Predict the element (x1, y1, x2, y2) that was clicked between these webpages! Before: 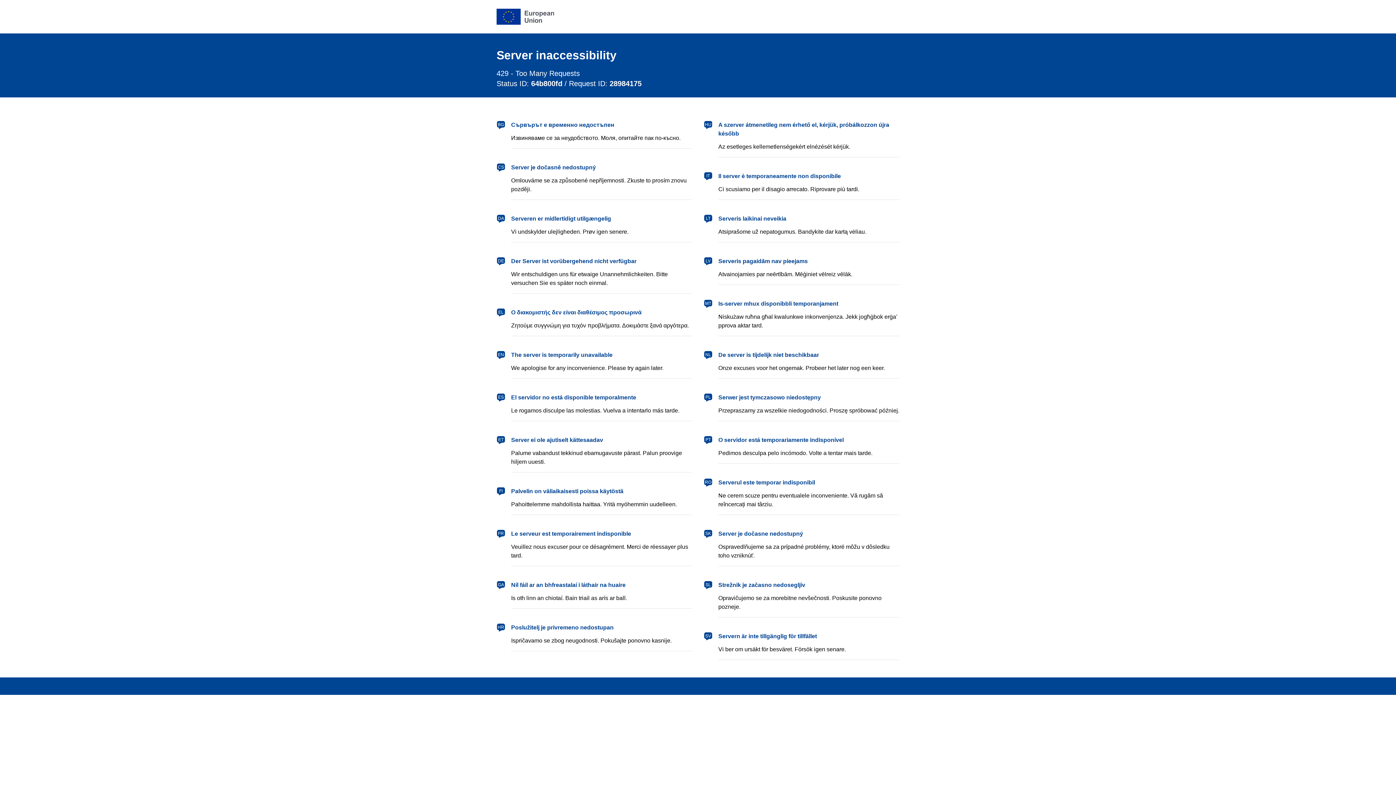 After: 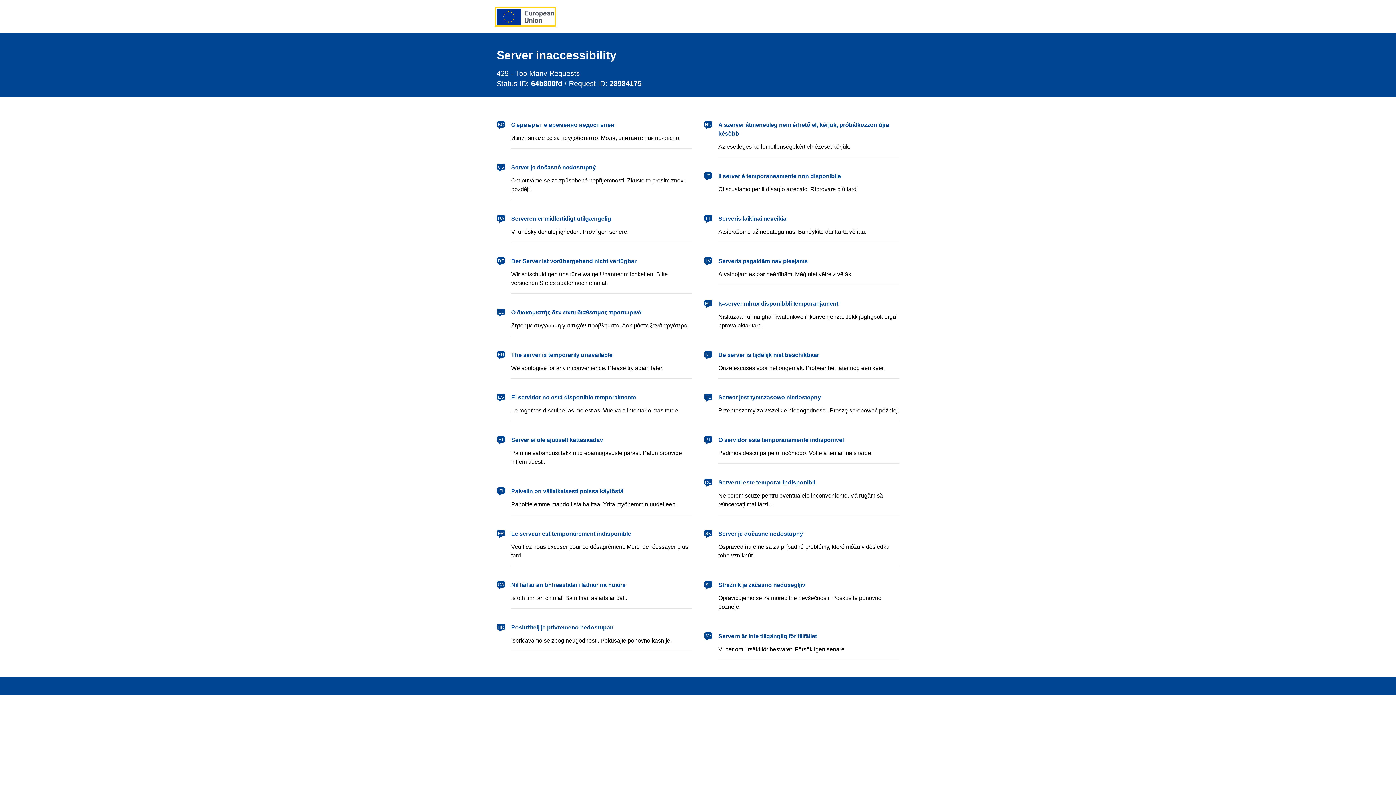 Action: bbox: (496, 8, 554, 24) label: European Union